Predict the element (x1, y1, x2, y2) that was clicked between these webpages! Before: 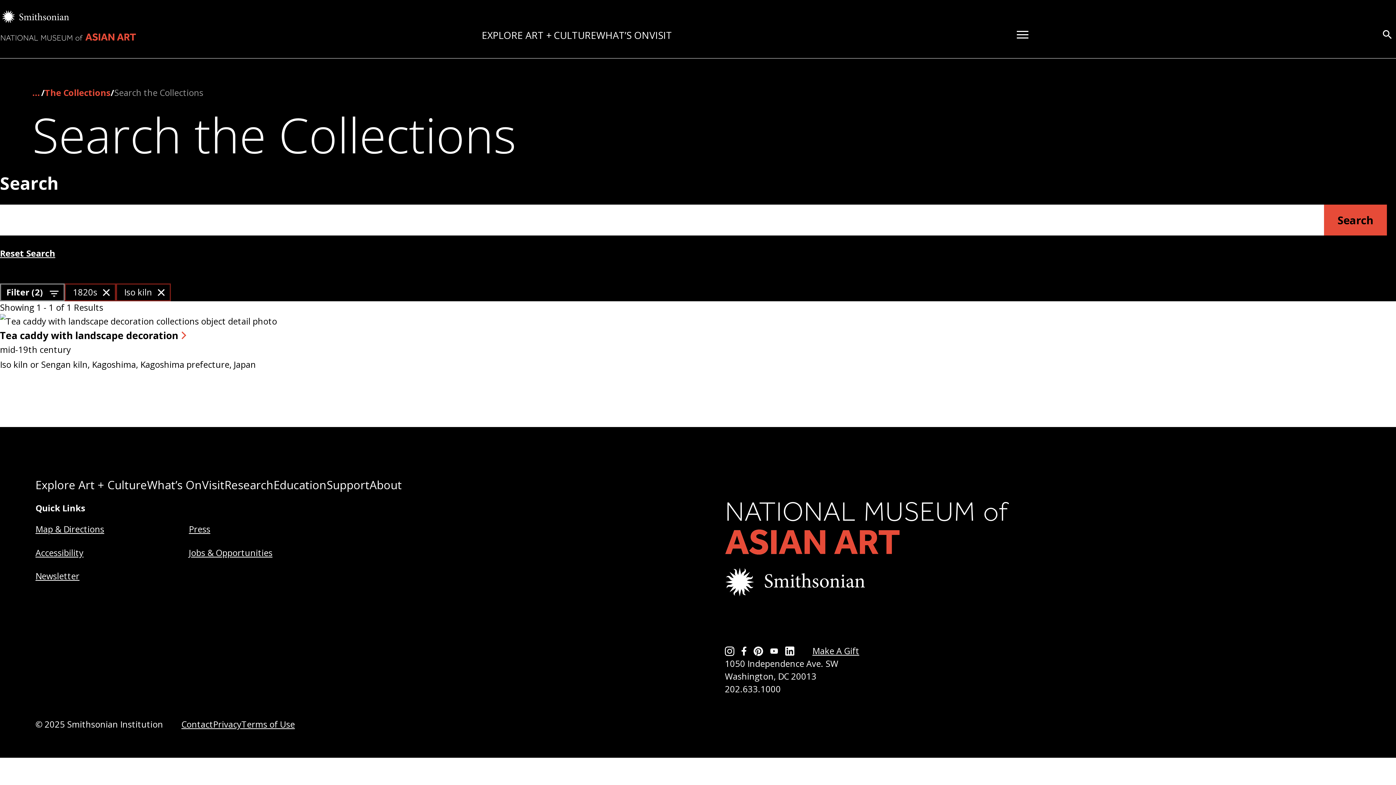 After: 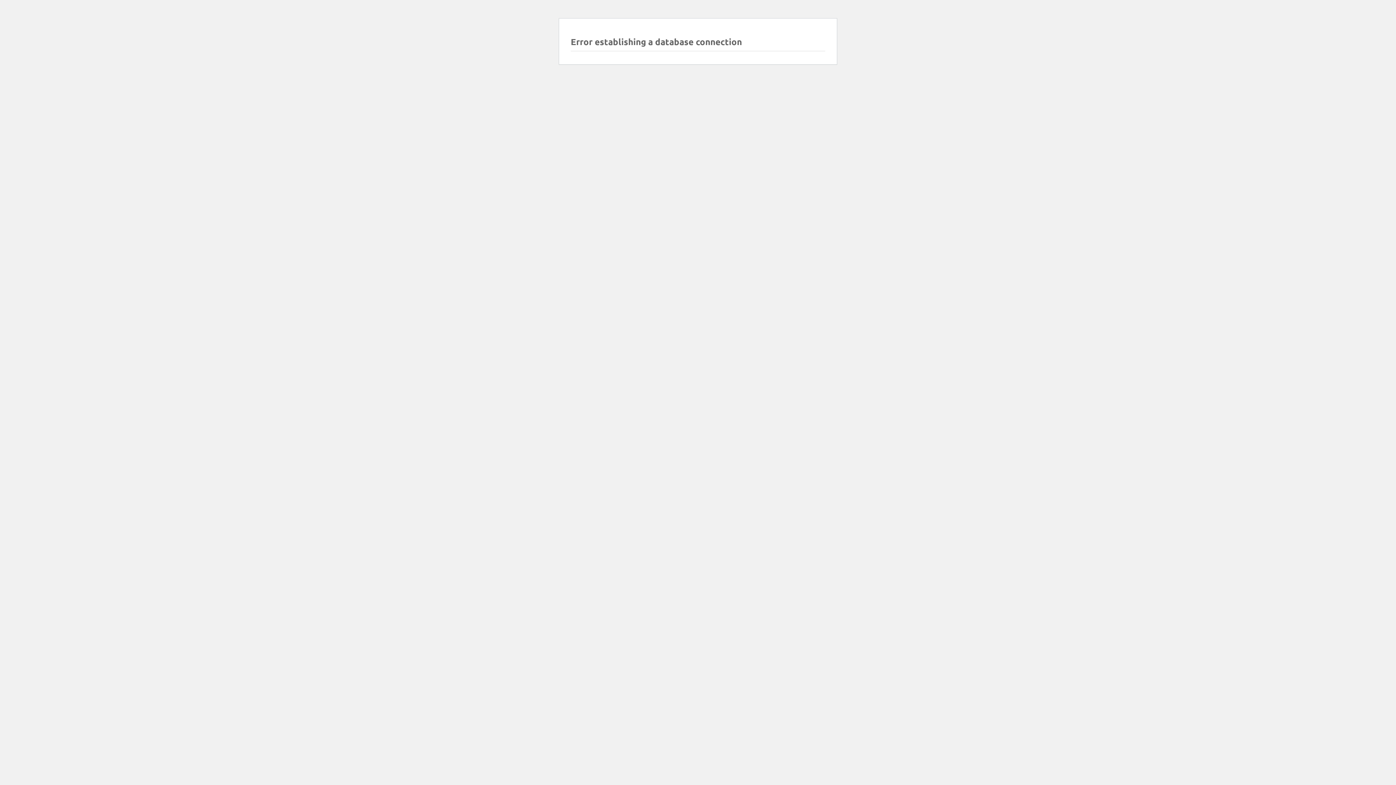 Action: label: Smithsonian National Museum of Asian Art bbox: (725, 502, 1009, 596)